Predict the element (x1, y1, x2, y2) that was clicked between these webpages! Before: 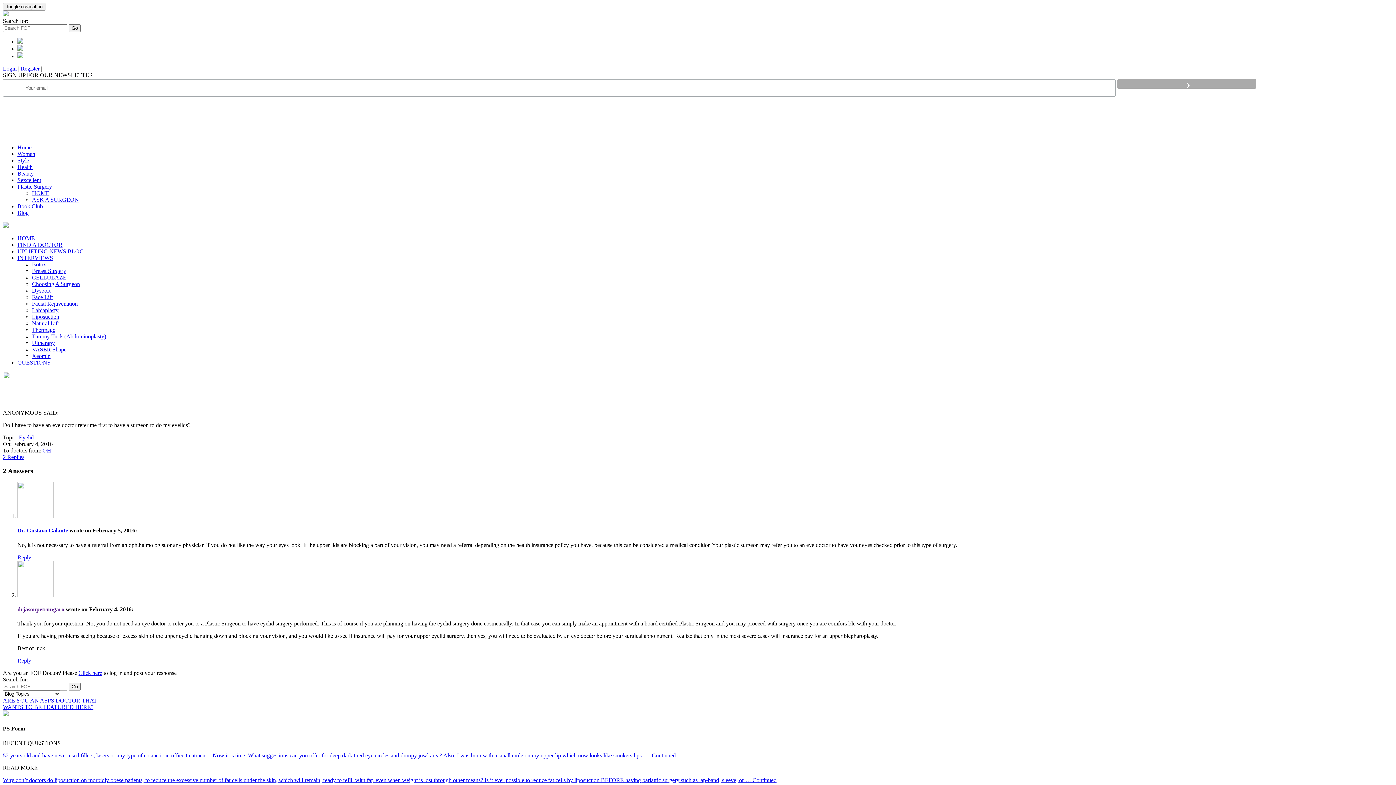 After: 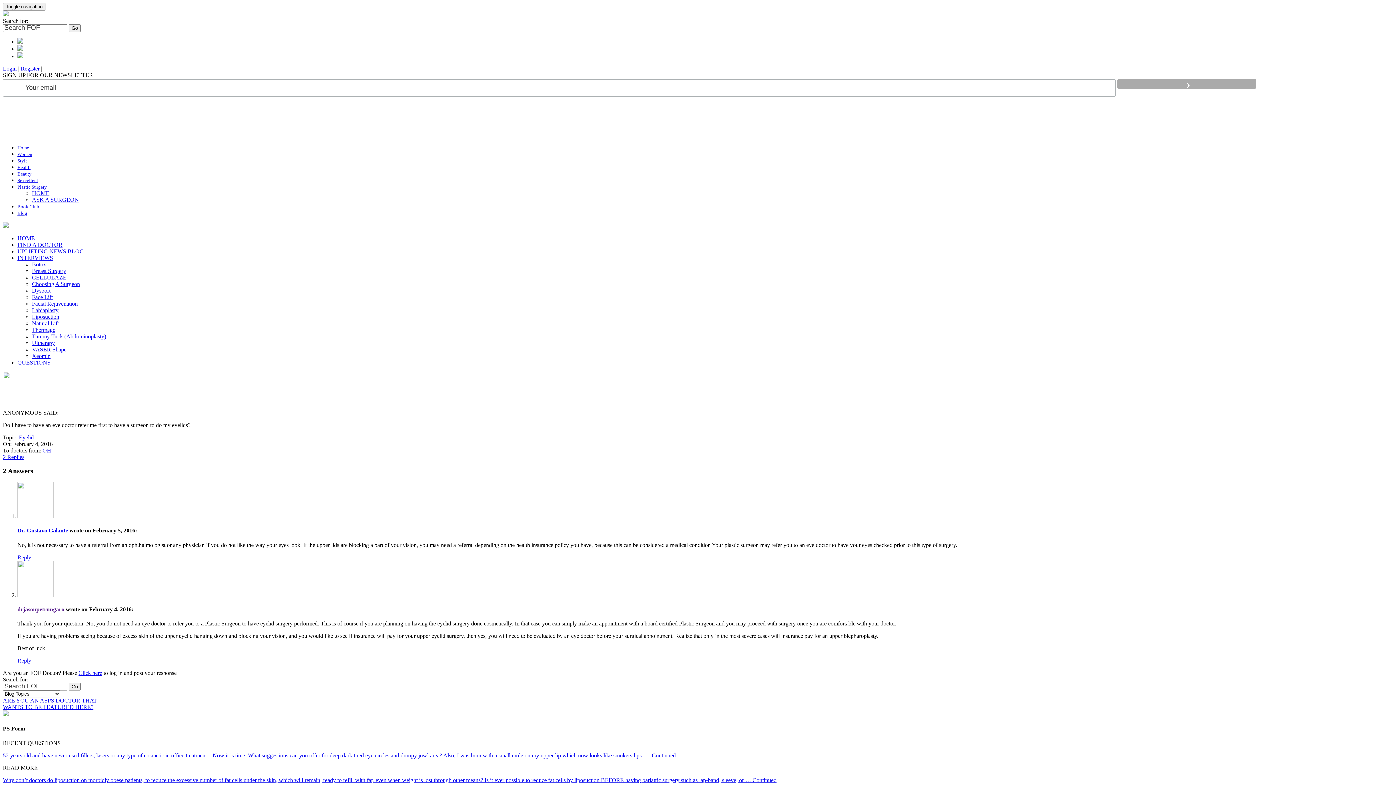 Action: bbox: (17, 592, 53, 598)